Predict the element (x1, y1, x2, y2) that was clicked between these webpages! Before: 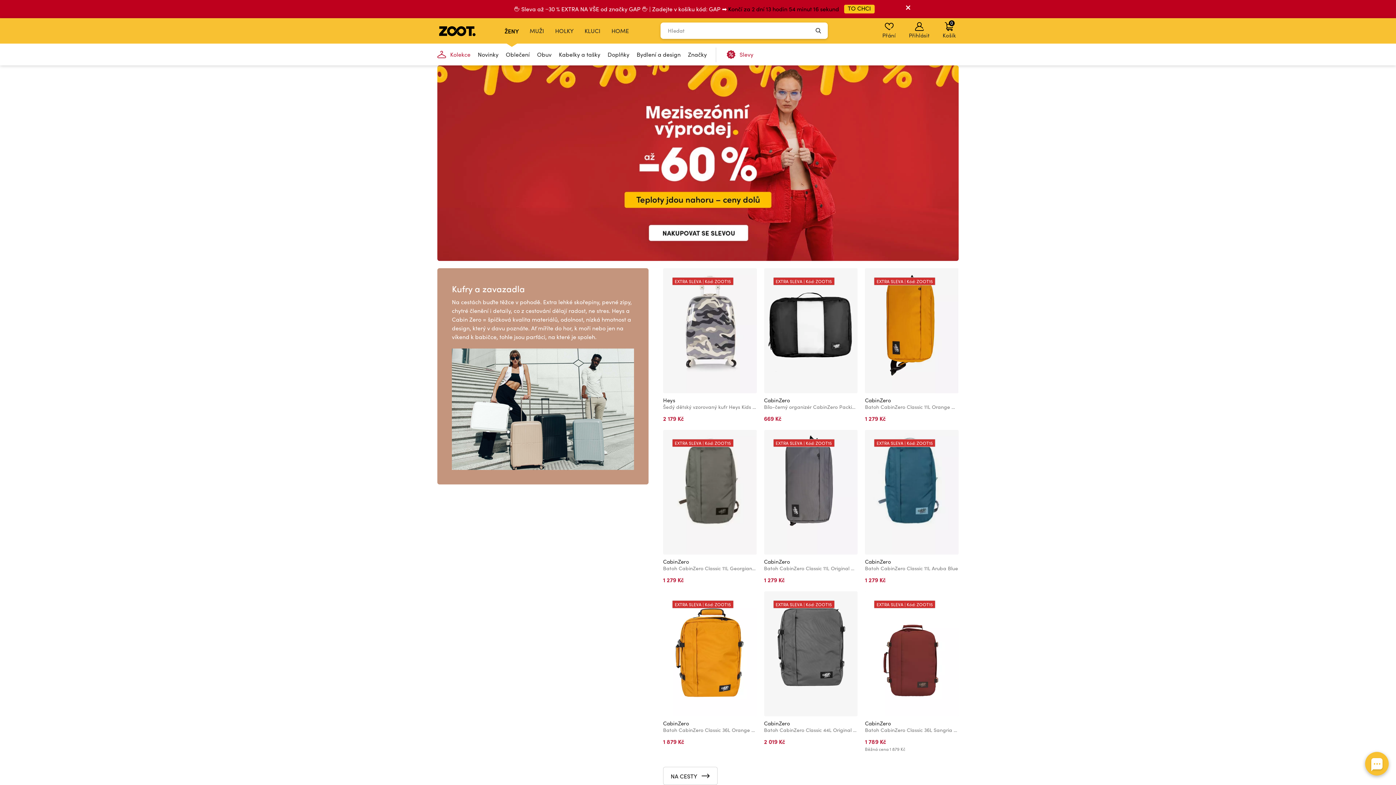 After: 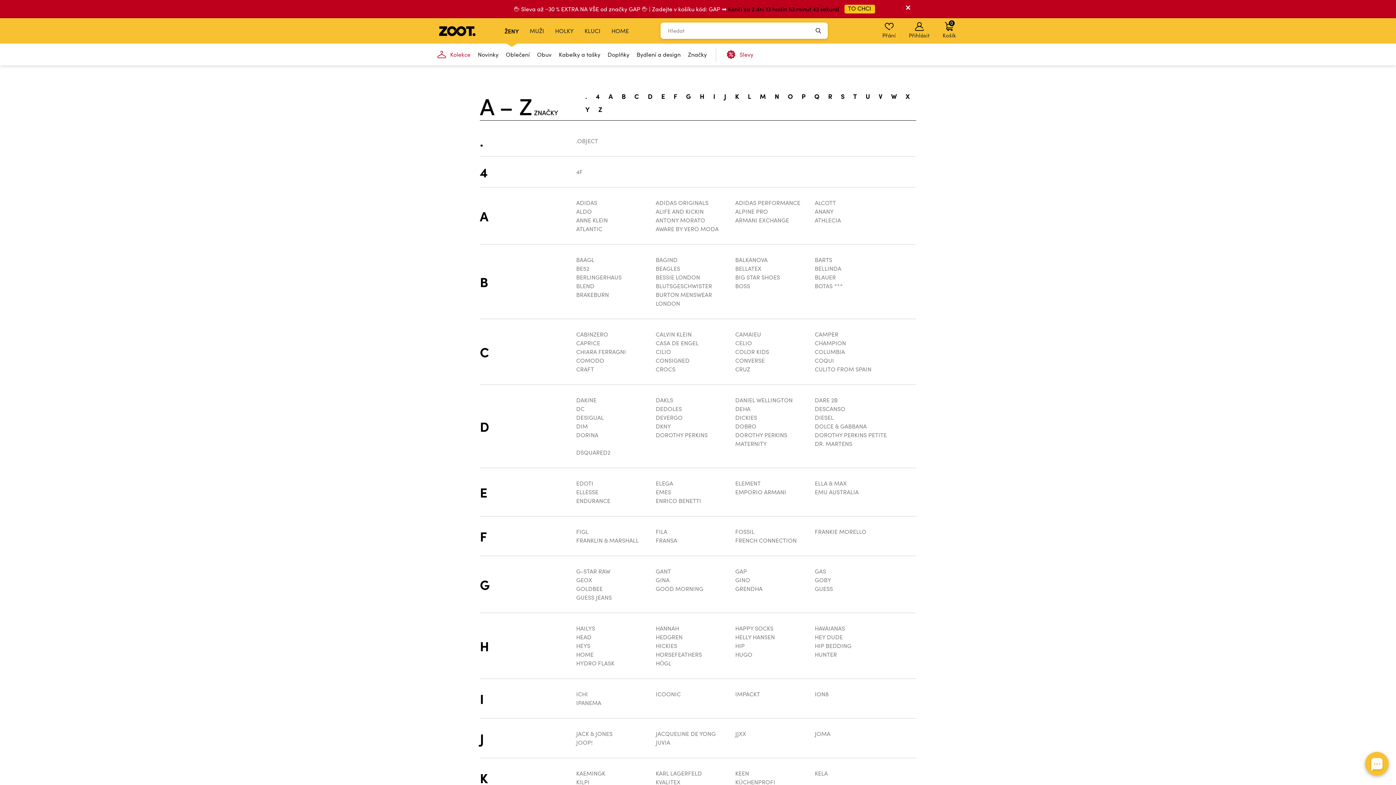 Action: label: Značky bbox: (684, 43, 710, 65)